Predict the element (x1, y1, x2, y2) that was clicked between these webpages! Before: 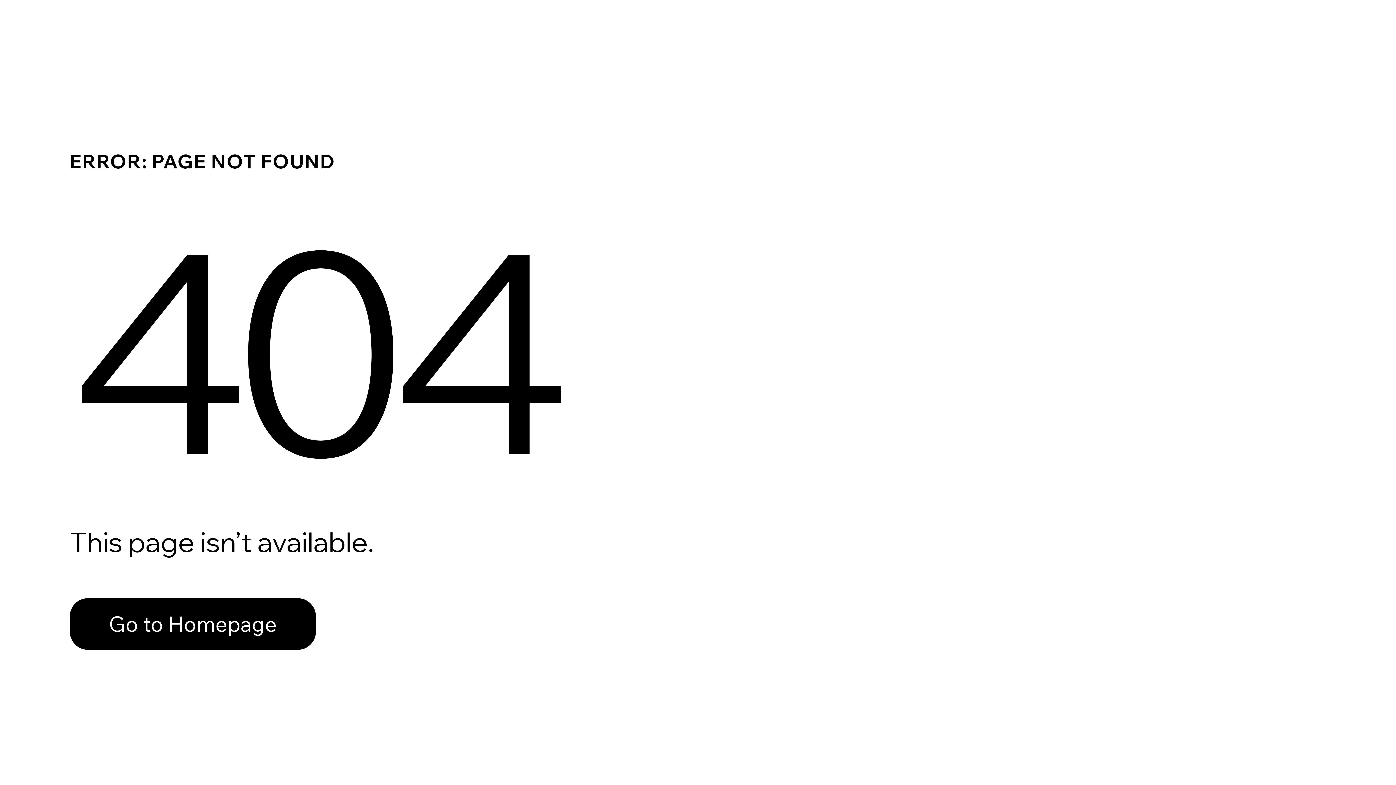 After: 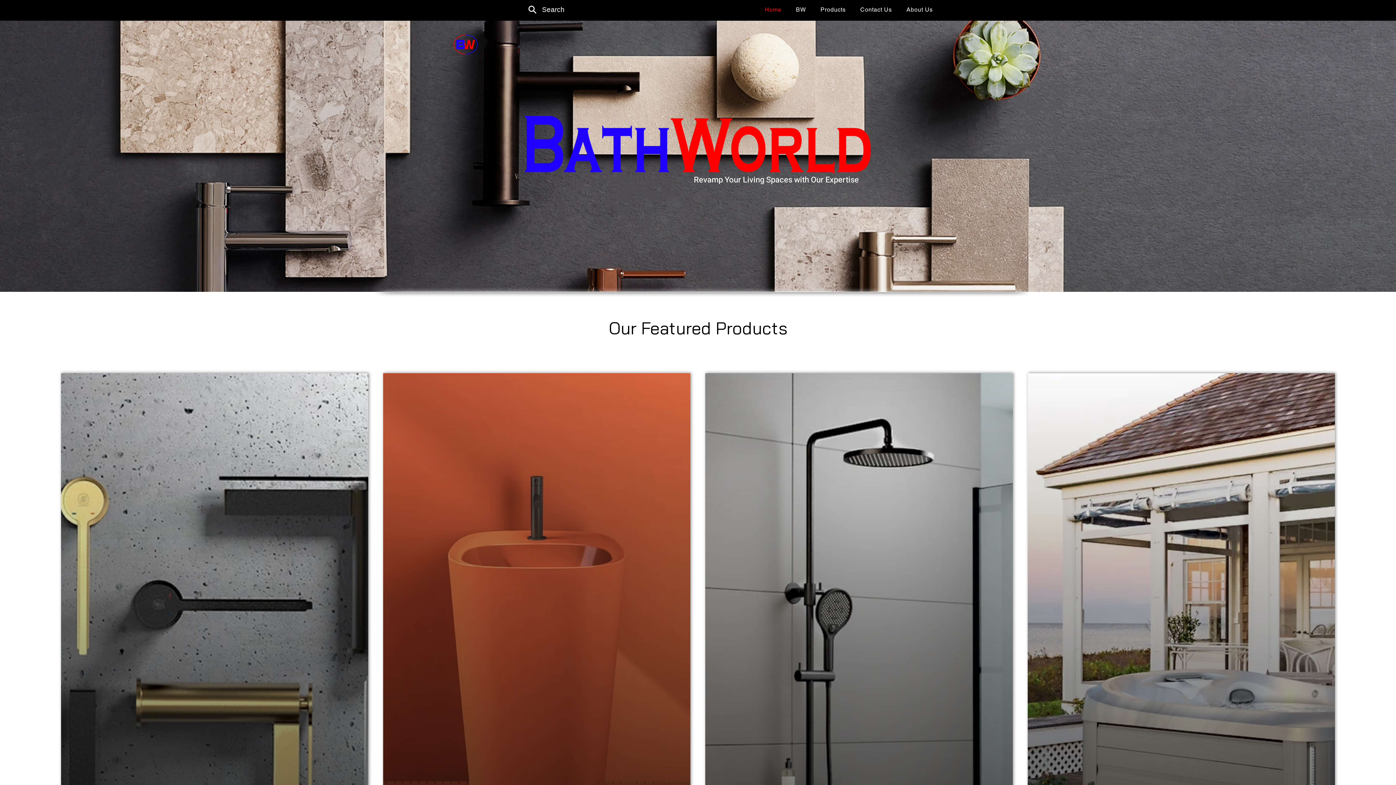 Action: label: Go to Homepage bbox: (69, 582, 768, 659)